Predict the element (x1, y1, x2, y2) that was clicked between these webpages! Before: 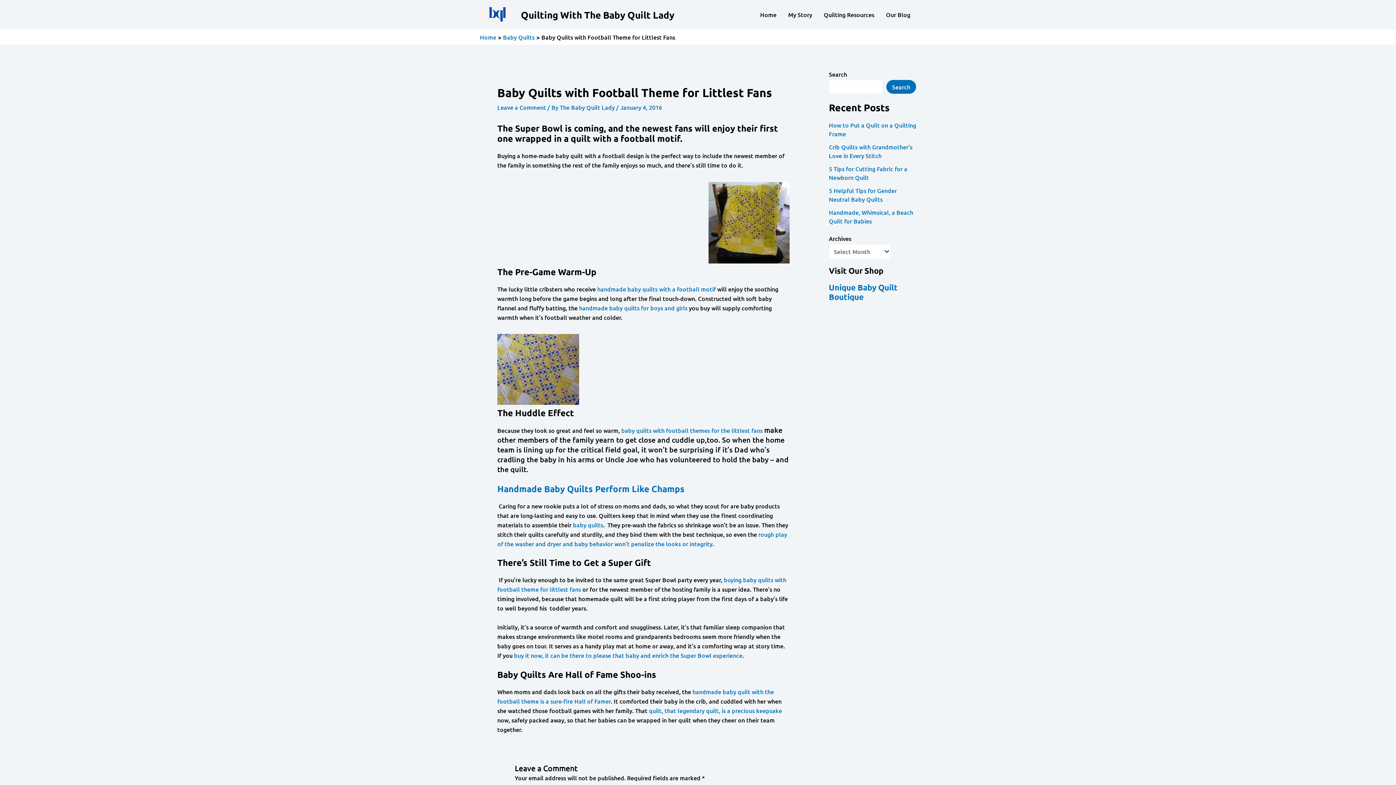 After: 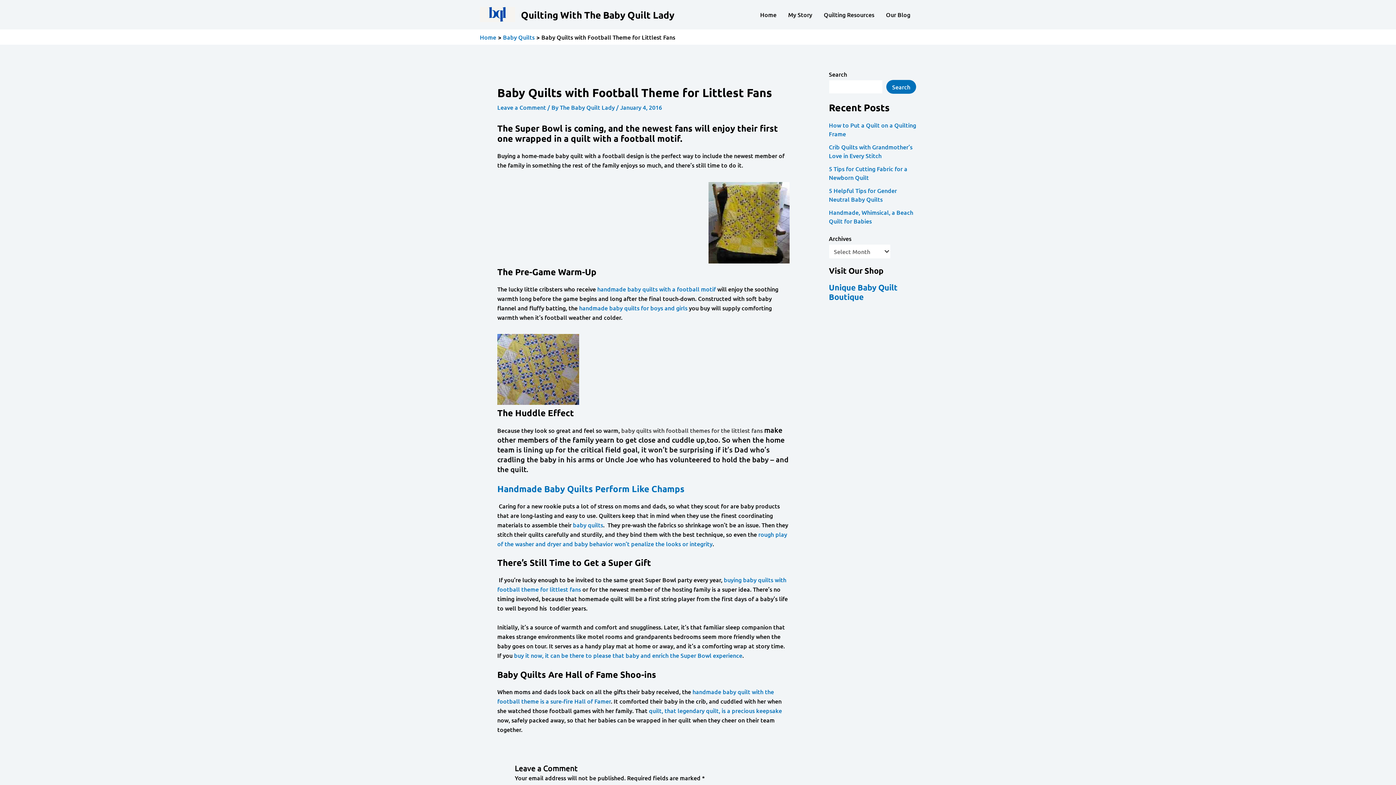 Action: label: baby quilts with football themes for the littlest fans bbox: (621, 426, 762, 434)